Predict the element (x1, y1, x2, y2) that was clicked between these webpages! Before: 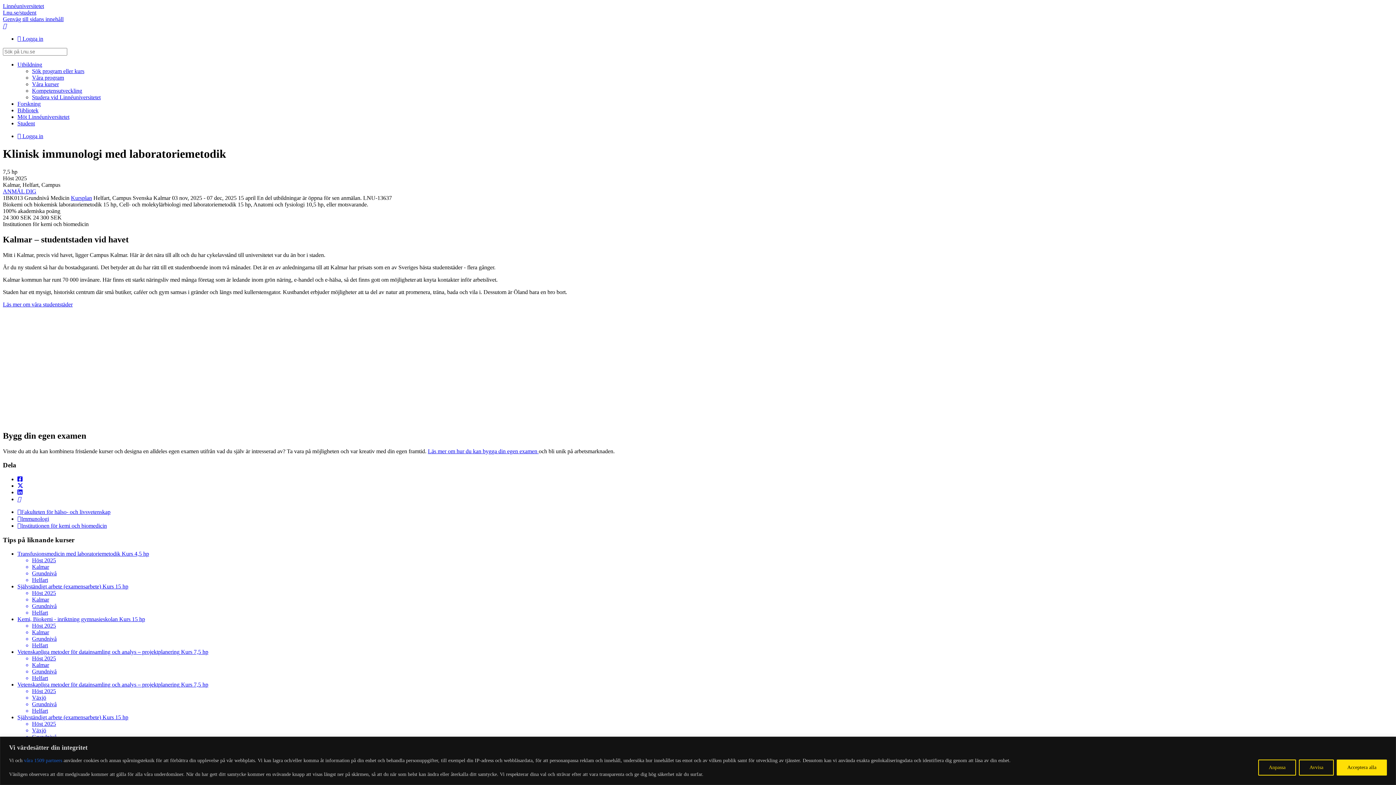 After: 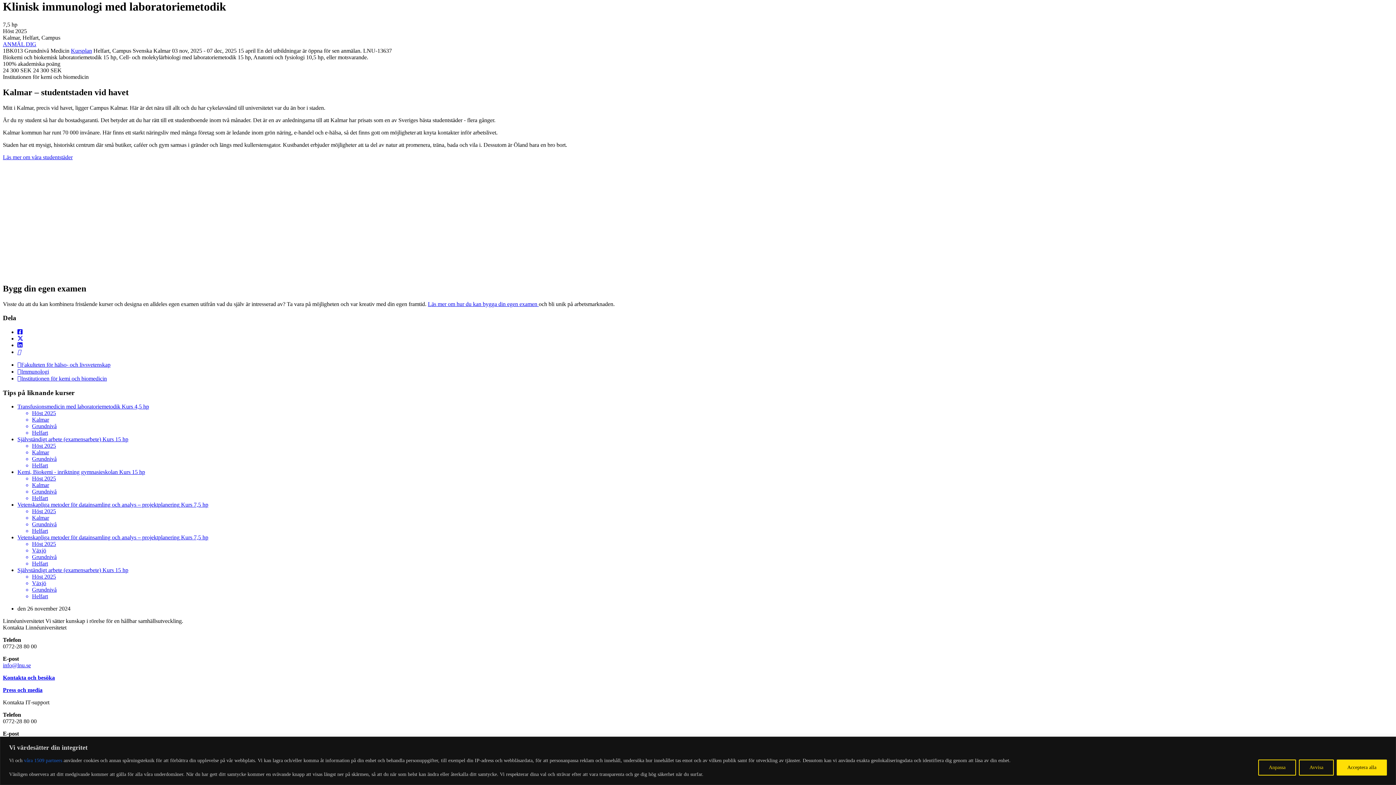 Action: label: Genväg till sidans innehåll bbox: (2, 16, 63, 22)